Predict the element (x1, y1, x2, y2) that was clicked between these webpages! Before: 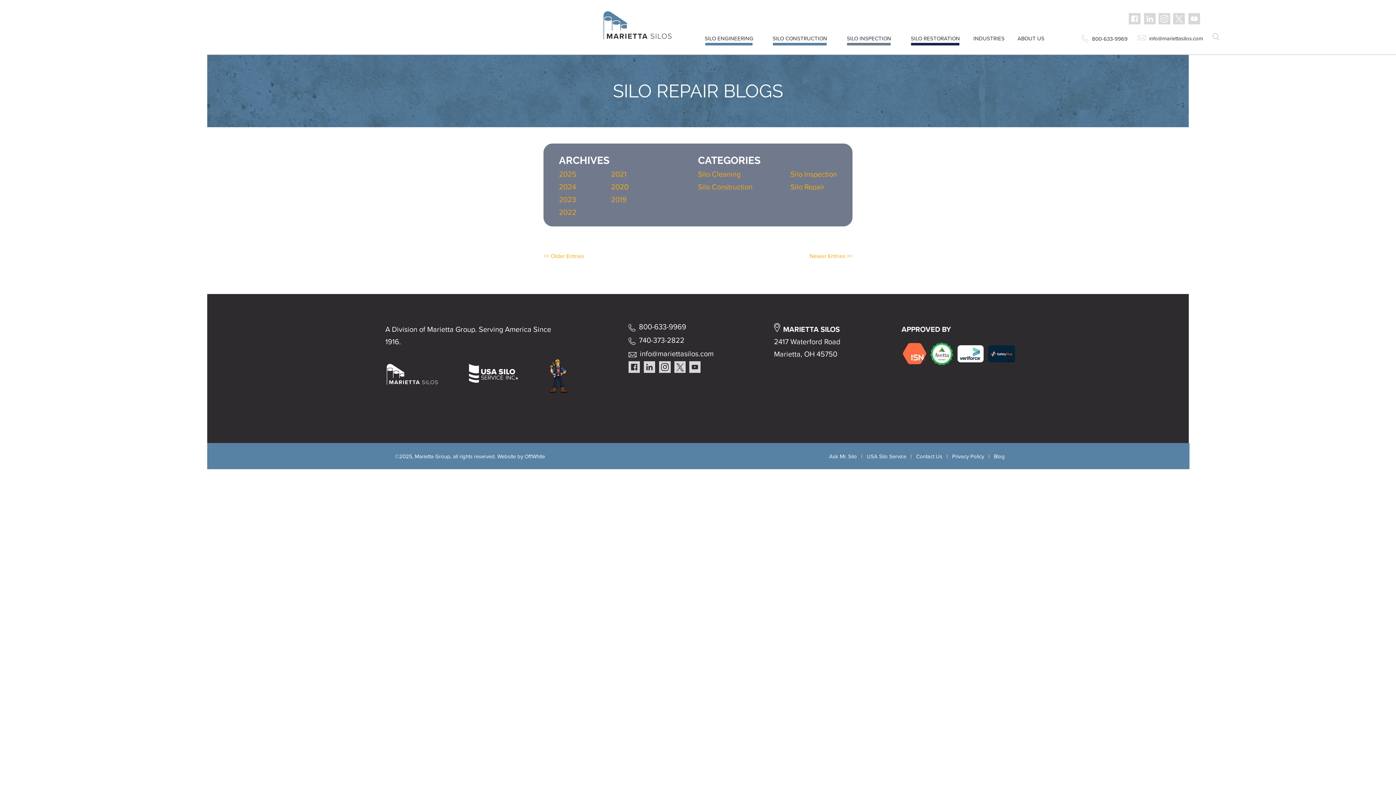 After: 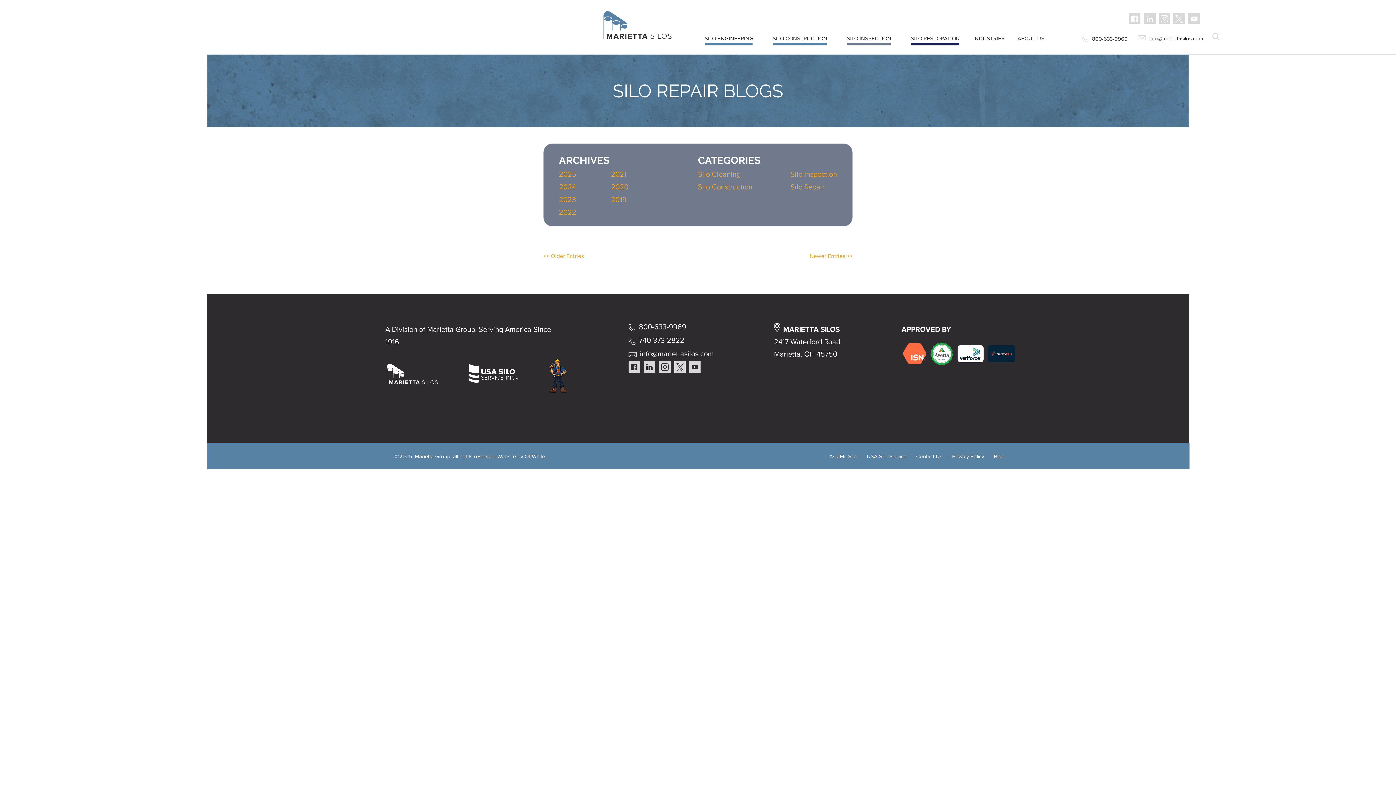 Action: bbox: (543, 252, 584, 260) label: << Older Entries